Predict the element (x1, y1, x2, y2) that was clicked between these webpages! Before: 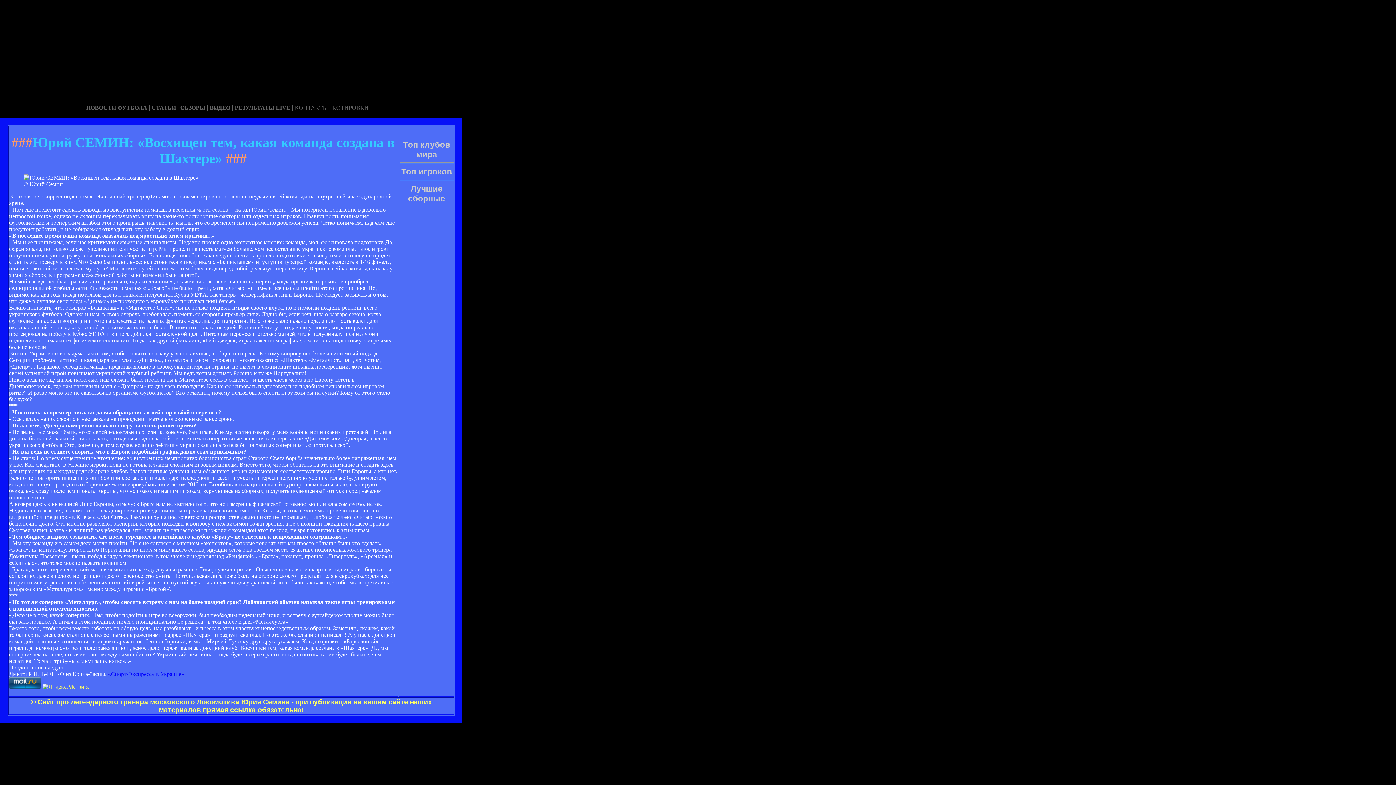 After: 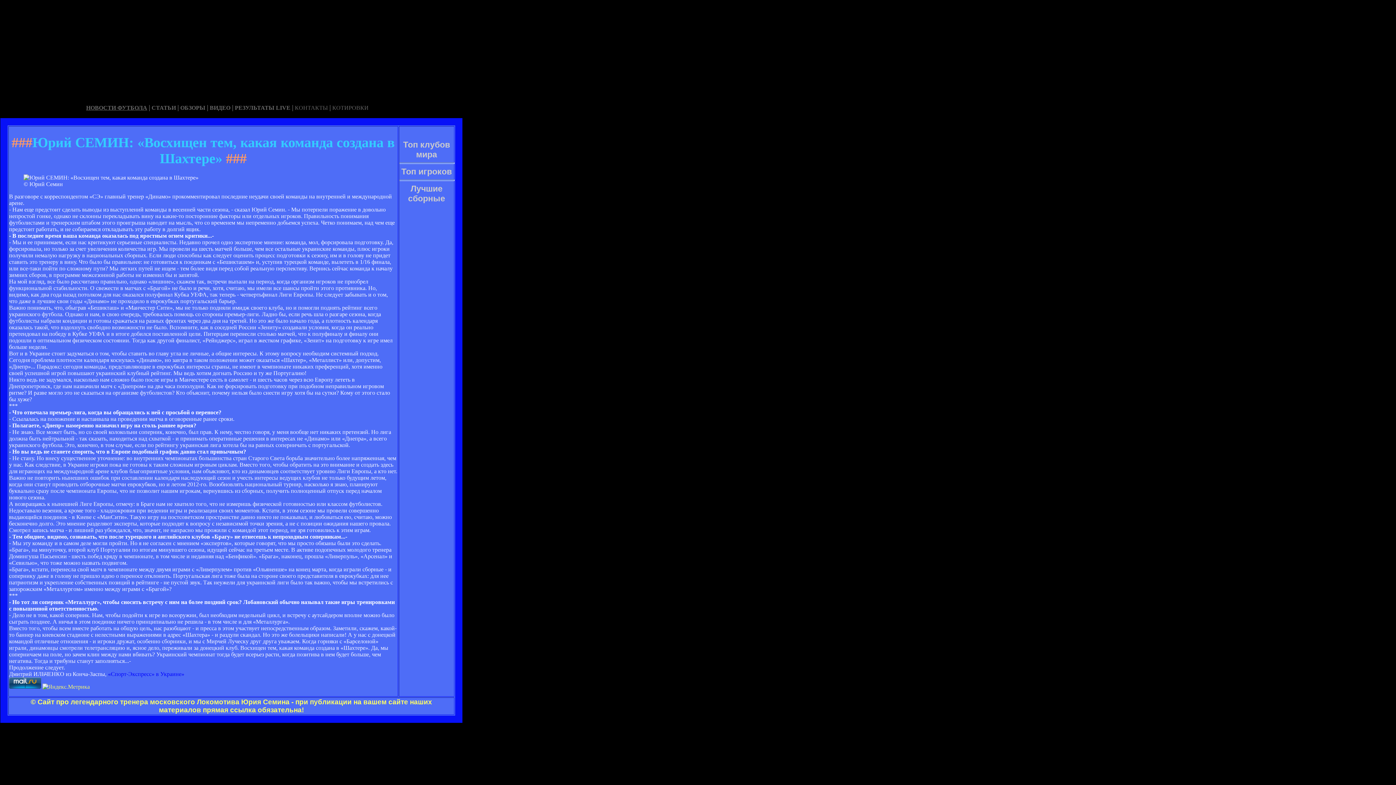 Action: bbox: (86, 104, 147, 110) label: НОВОСТИ ФУТБОЛА